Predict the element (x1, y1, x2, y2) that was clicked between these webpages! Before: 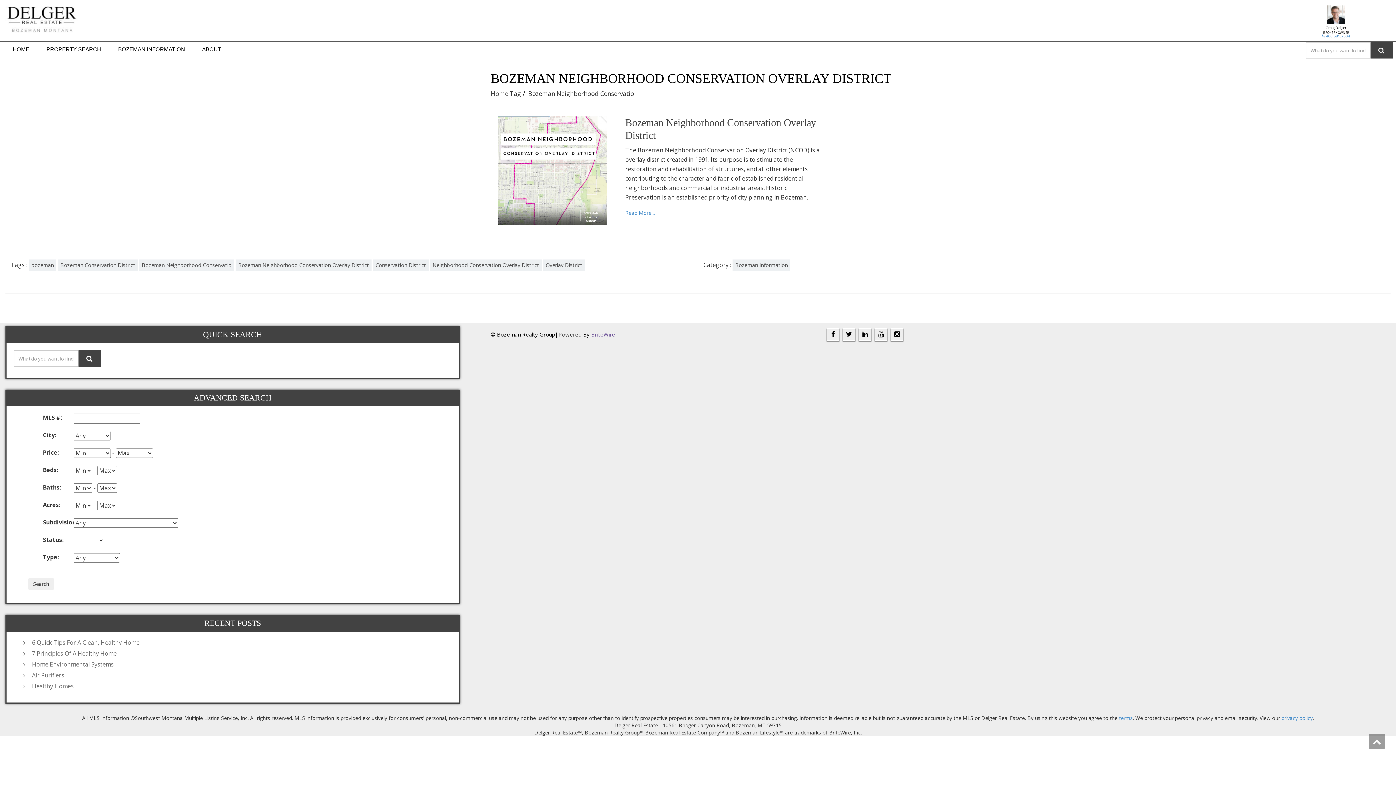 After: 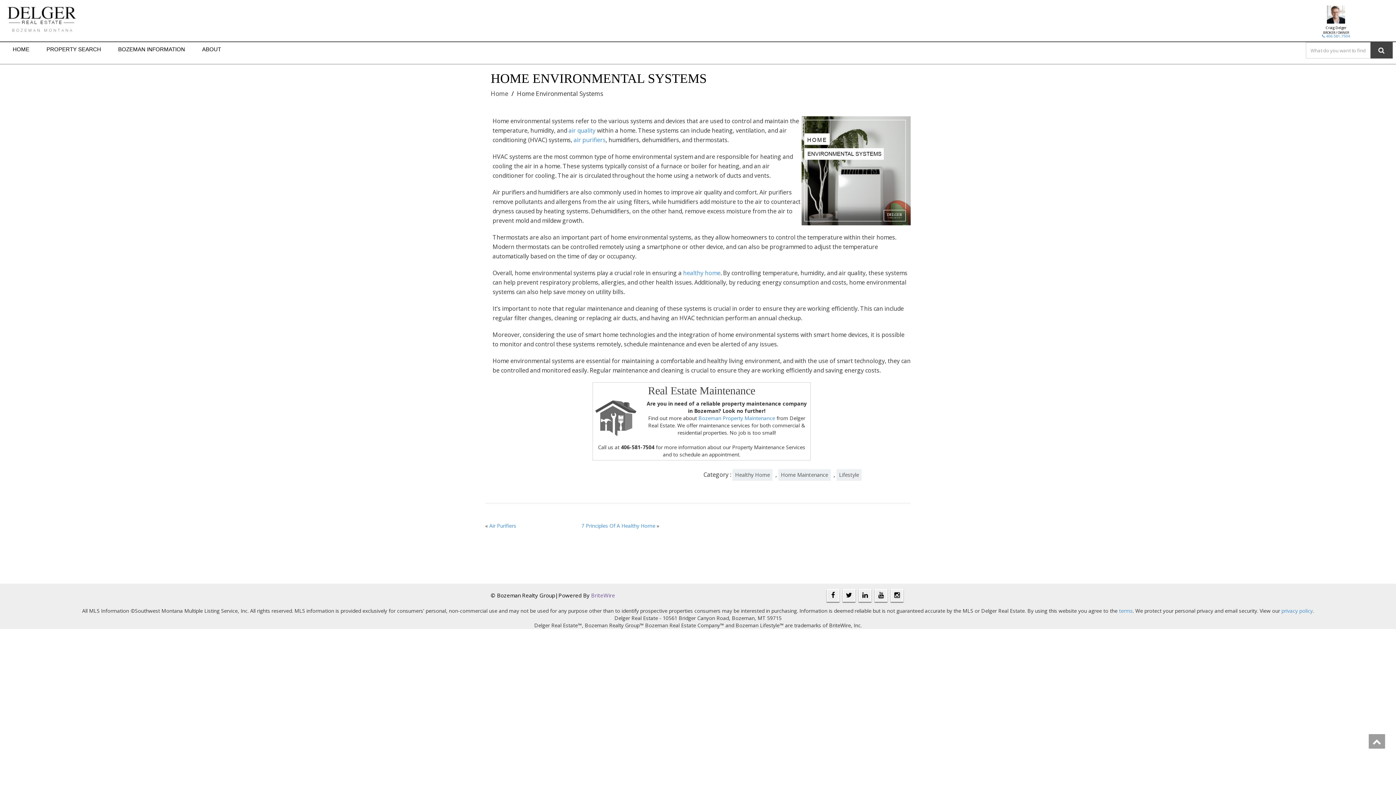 Action: label: Home Environmental Systems bbox: (28, 661, 451, 668)